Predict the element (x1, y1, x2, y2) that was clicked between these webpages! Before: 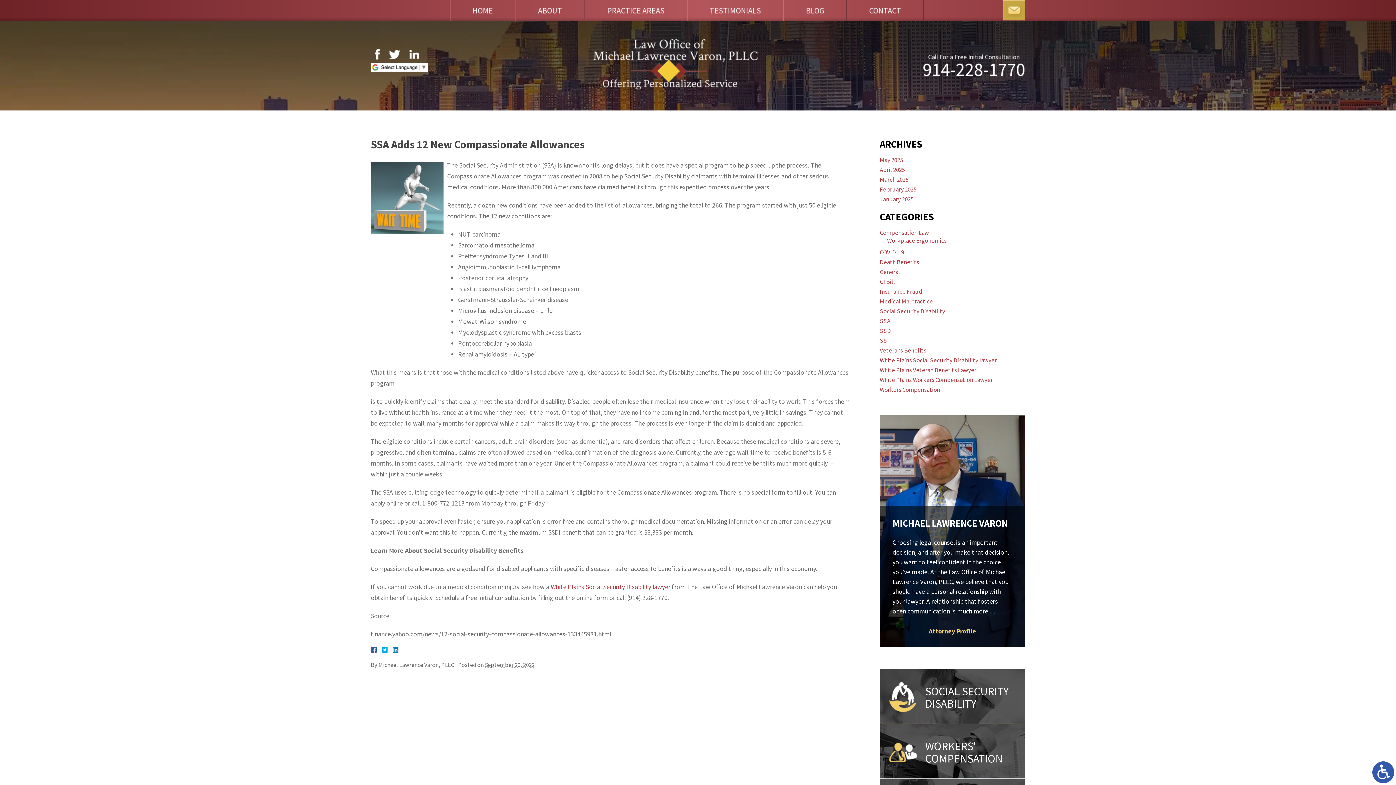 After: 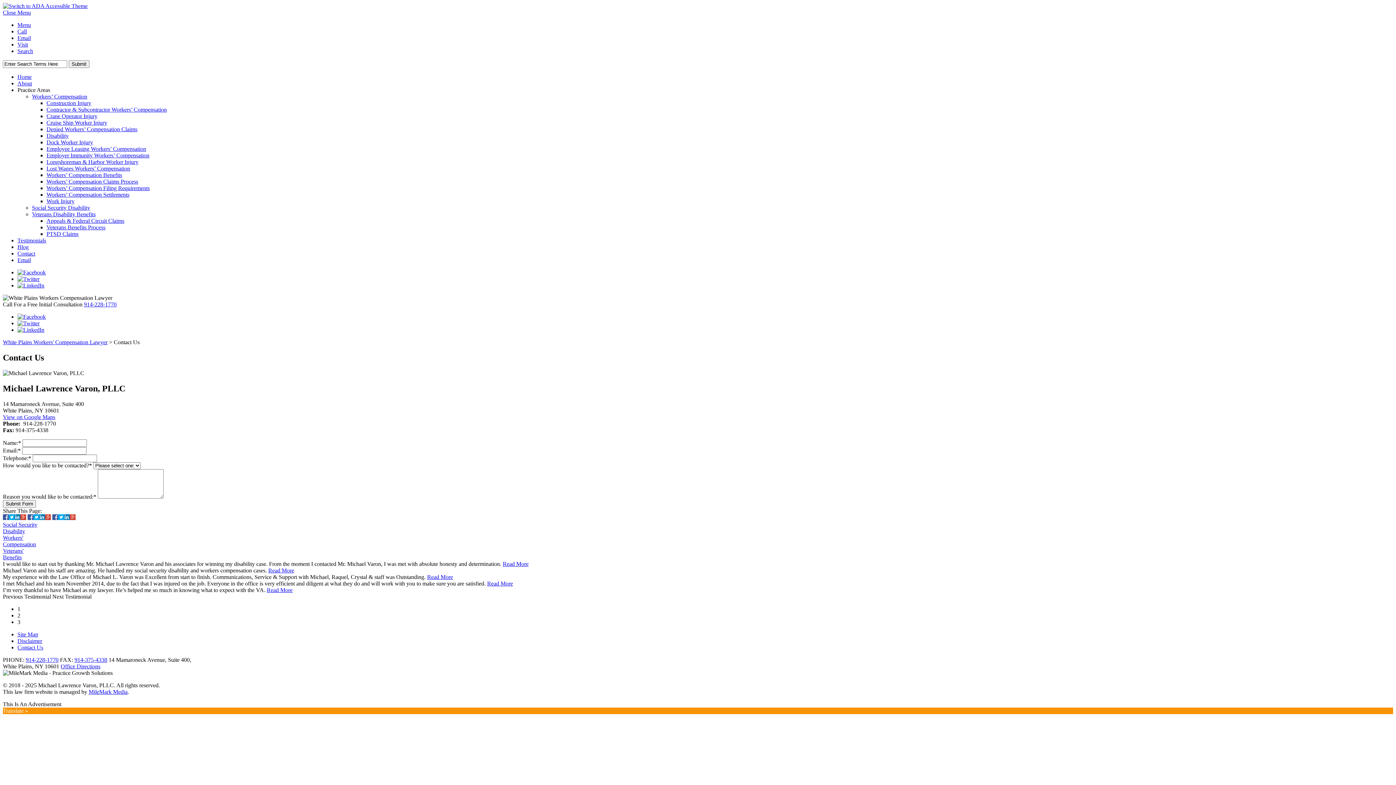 Action: bbox: (847, 0, 923, 21) label: CONTACT